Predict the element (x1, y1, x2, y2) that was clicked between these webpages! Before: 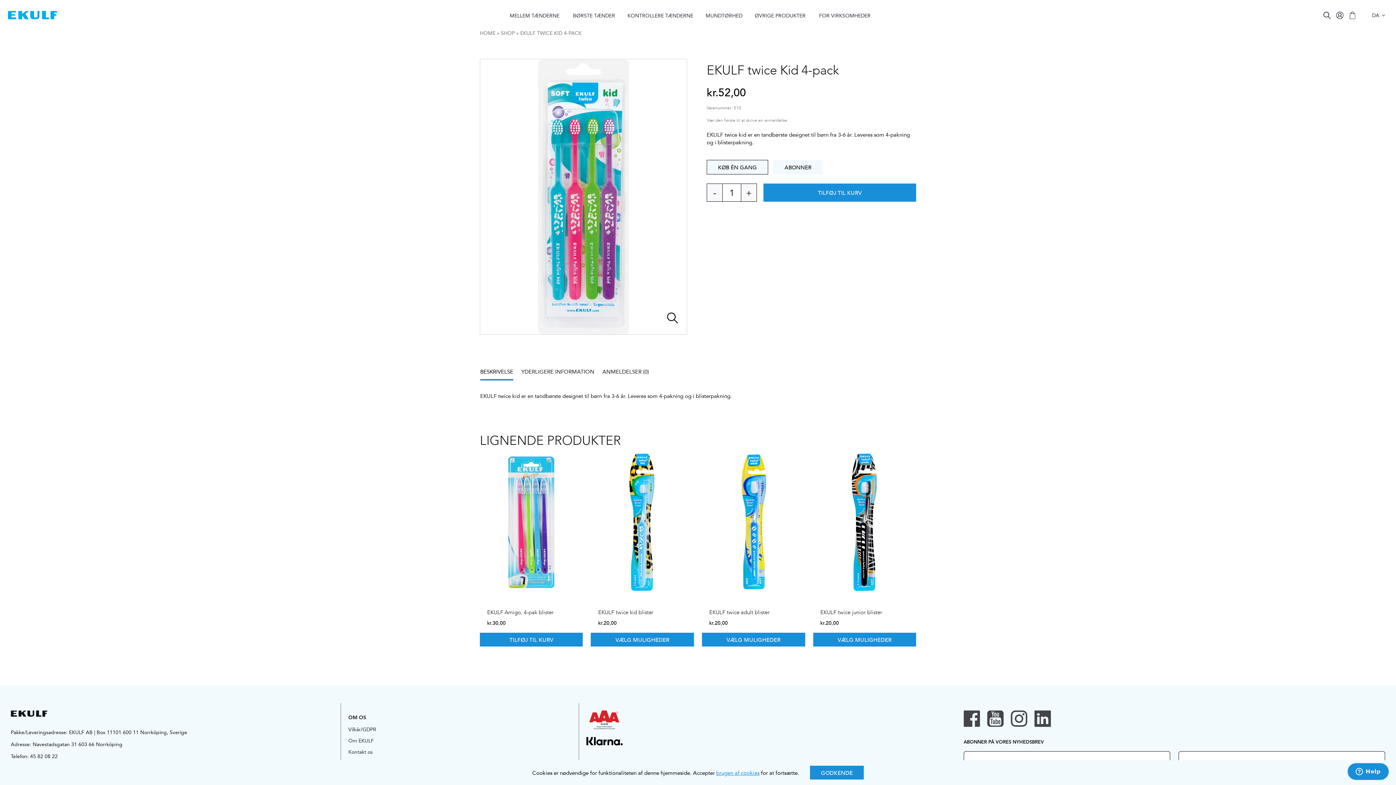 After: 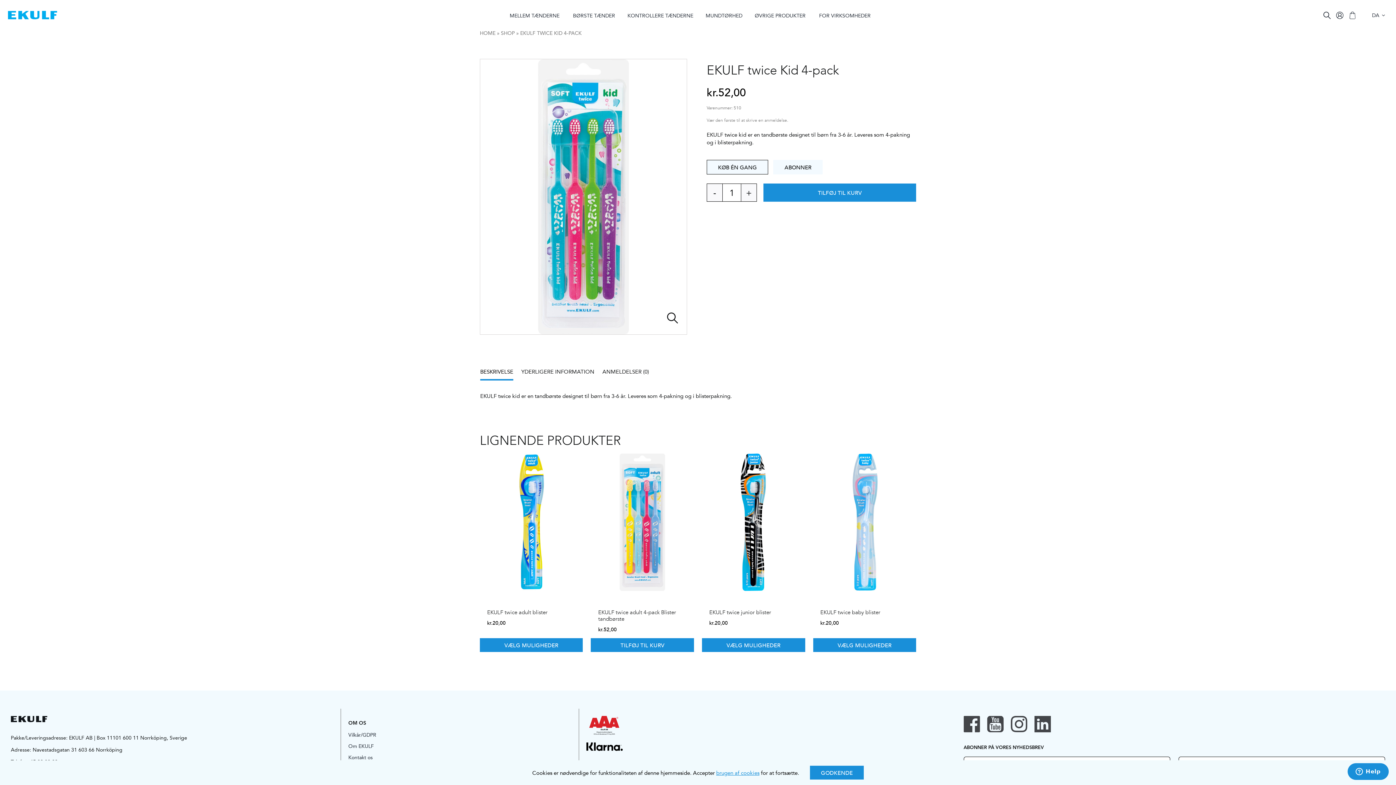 Action: bbox: (1372, 11, 1385, 18) label: DA